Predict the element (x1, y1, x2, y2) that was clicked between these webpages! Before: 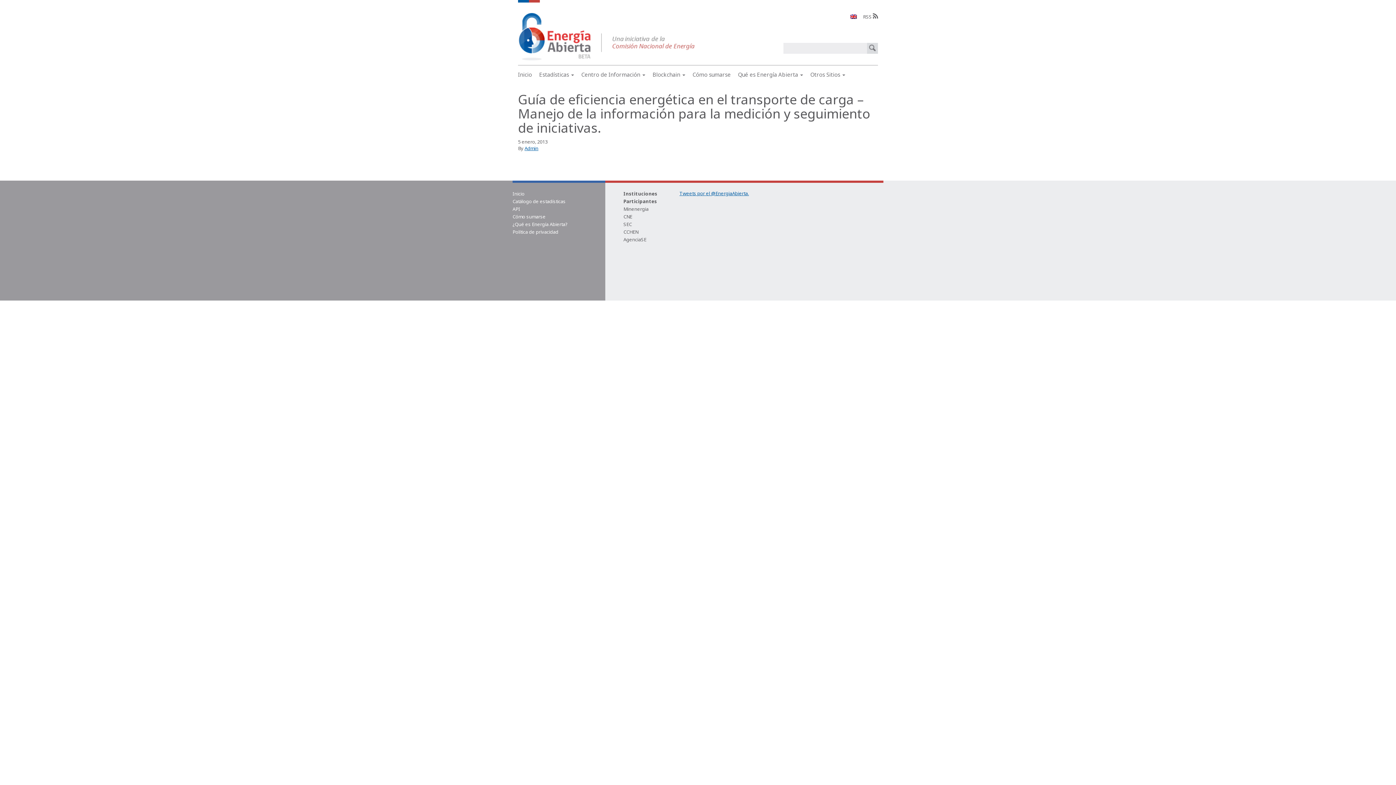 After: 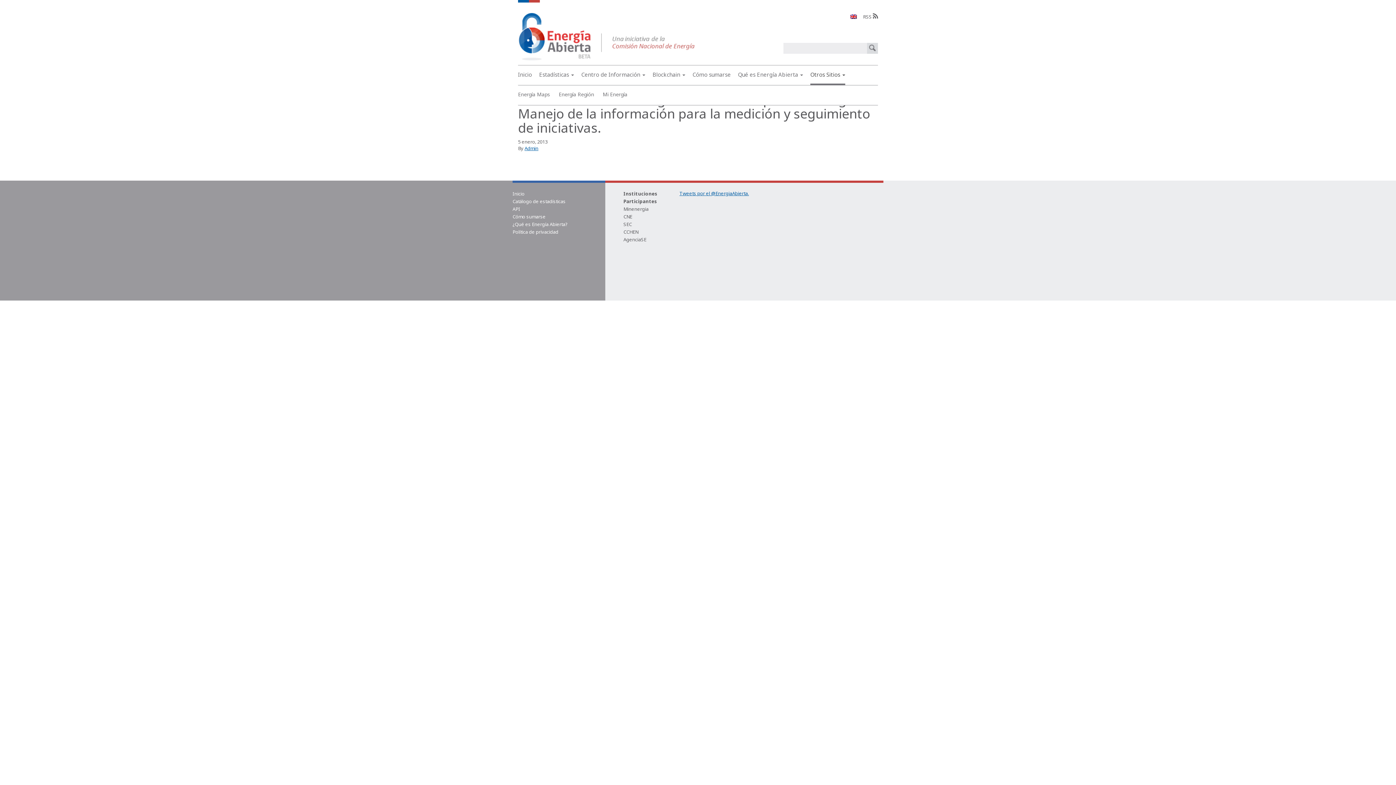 Action: label: Otros Sitios  bbox: (810, 65, 845, 83)